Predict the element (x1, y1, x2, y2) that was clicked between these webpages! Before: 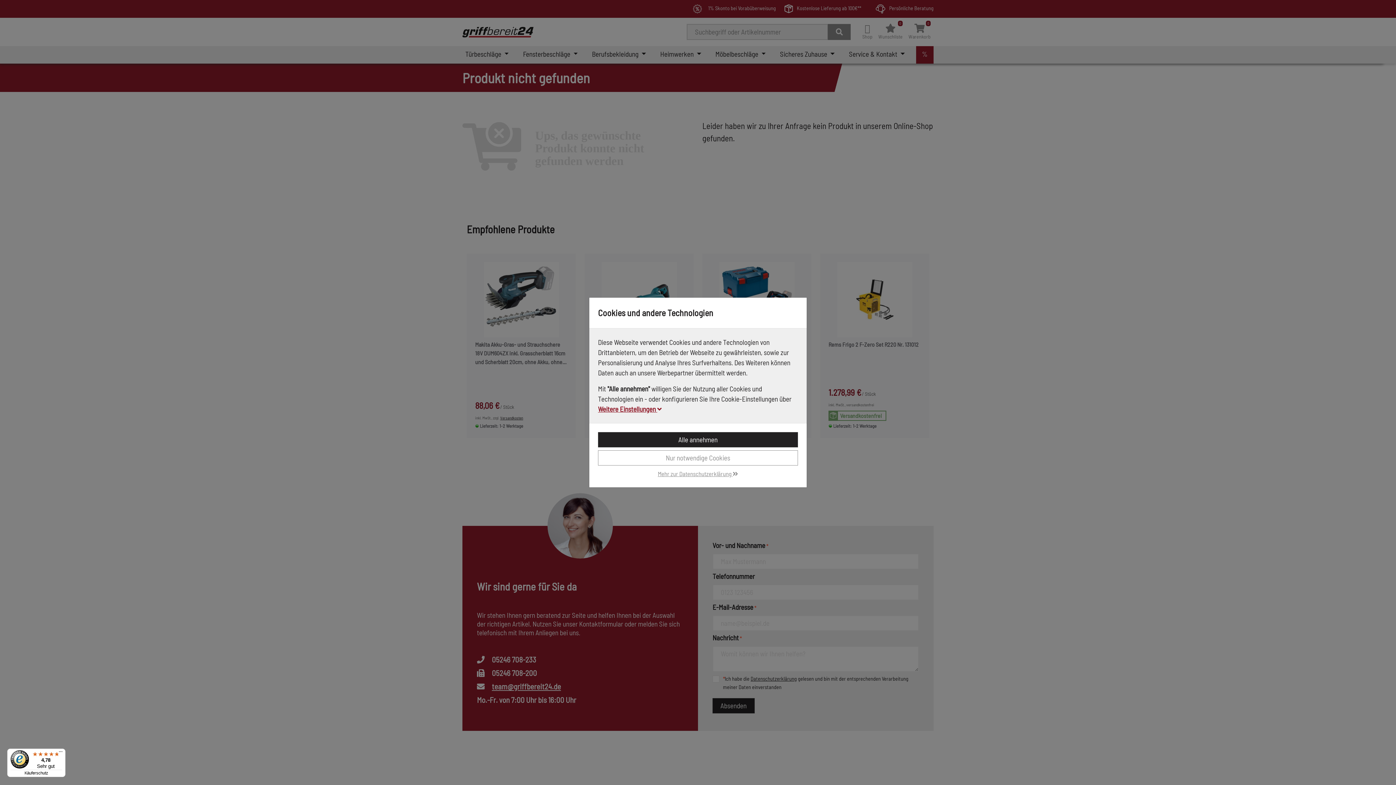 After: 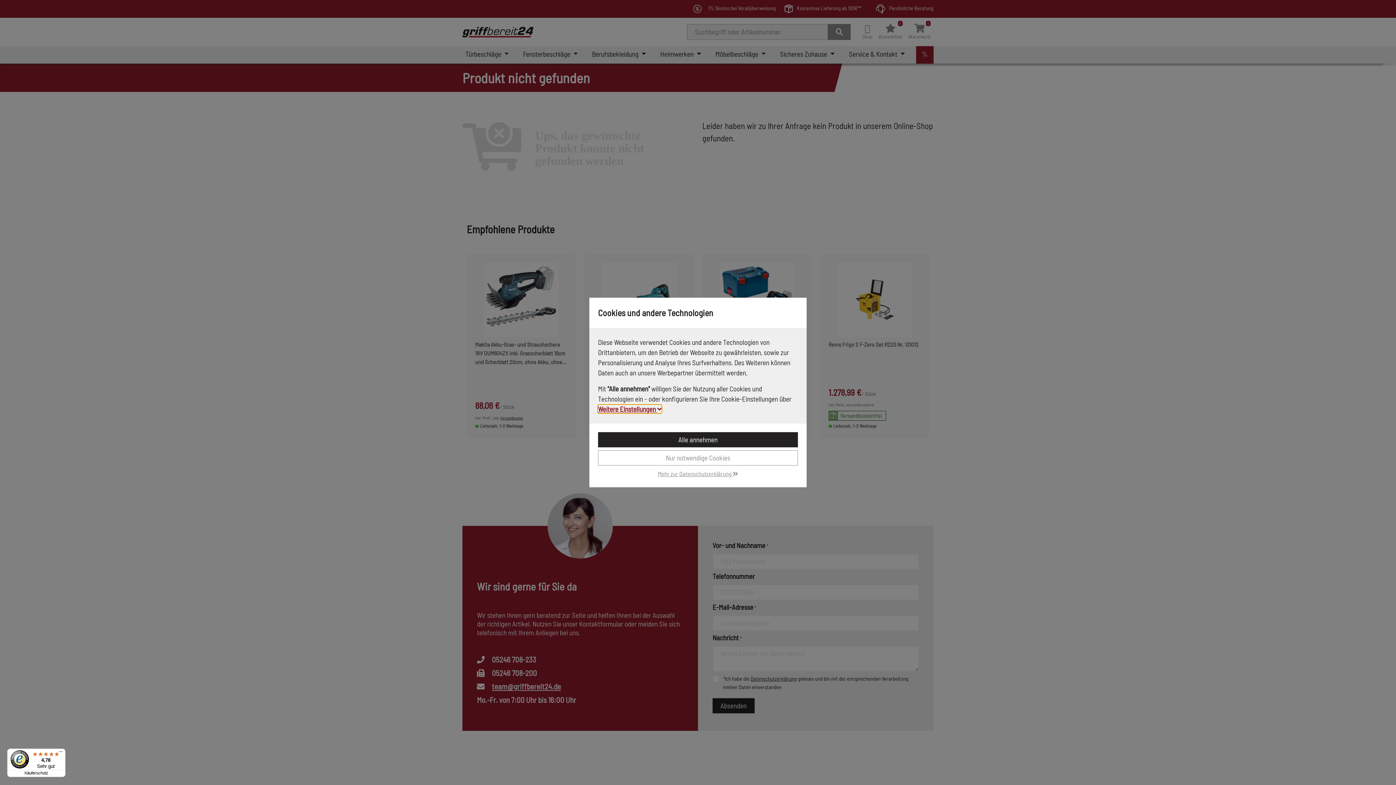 Action: bbox: (7, 749, 65, 777) label: 4,78

Sehr gut

Käuferschutz